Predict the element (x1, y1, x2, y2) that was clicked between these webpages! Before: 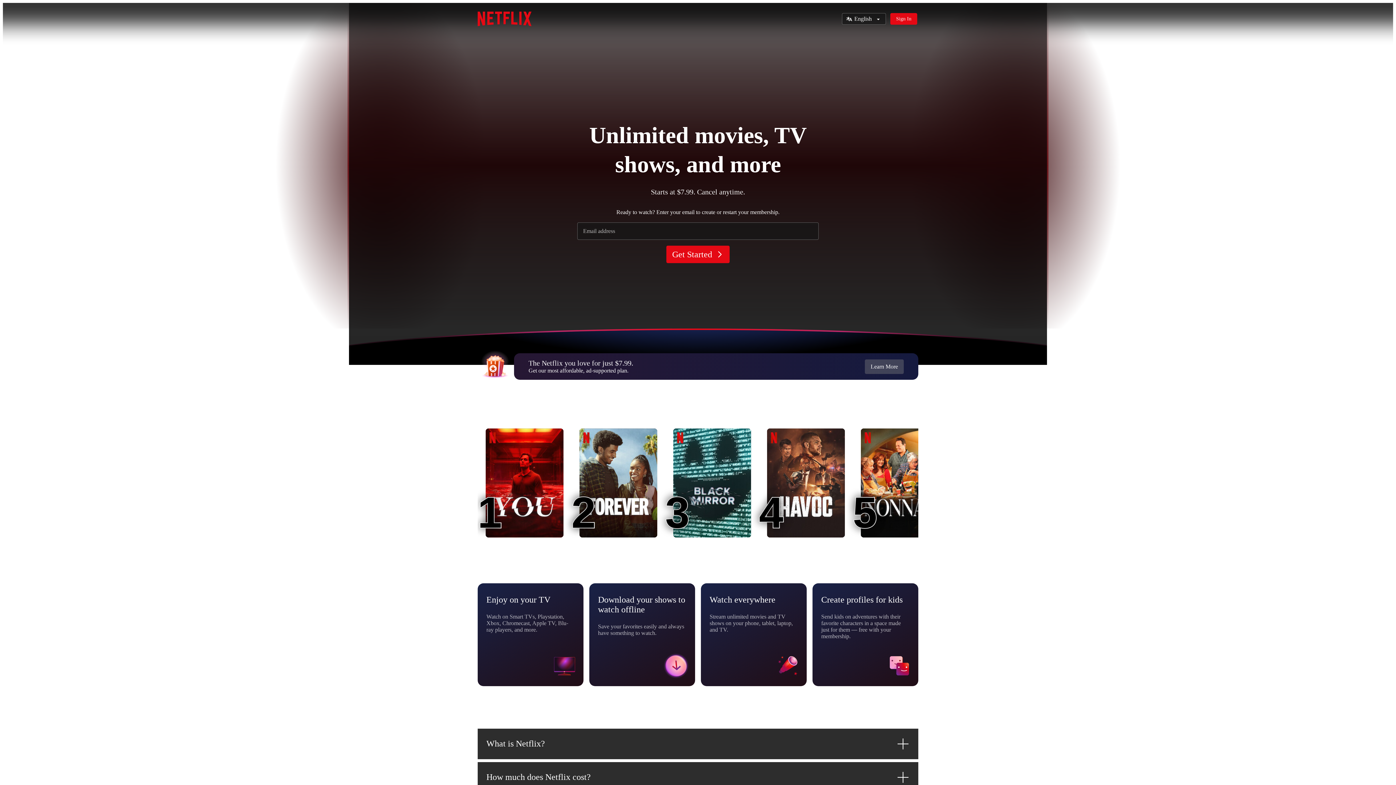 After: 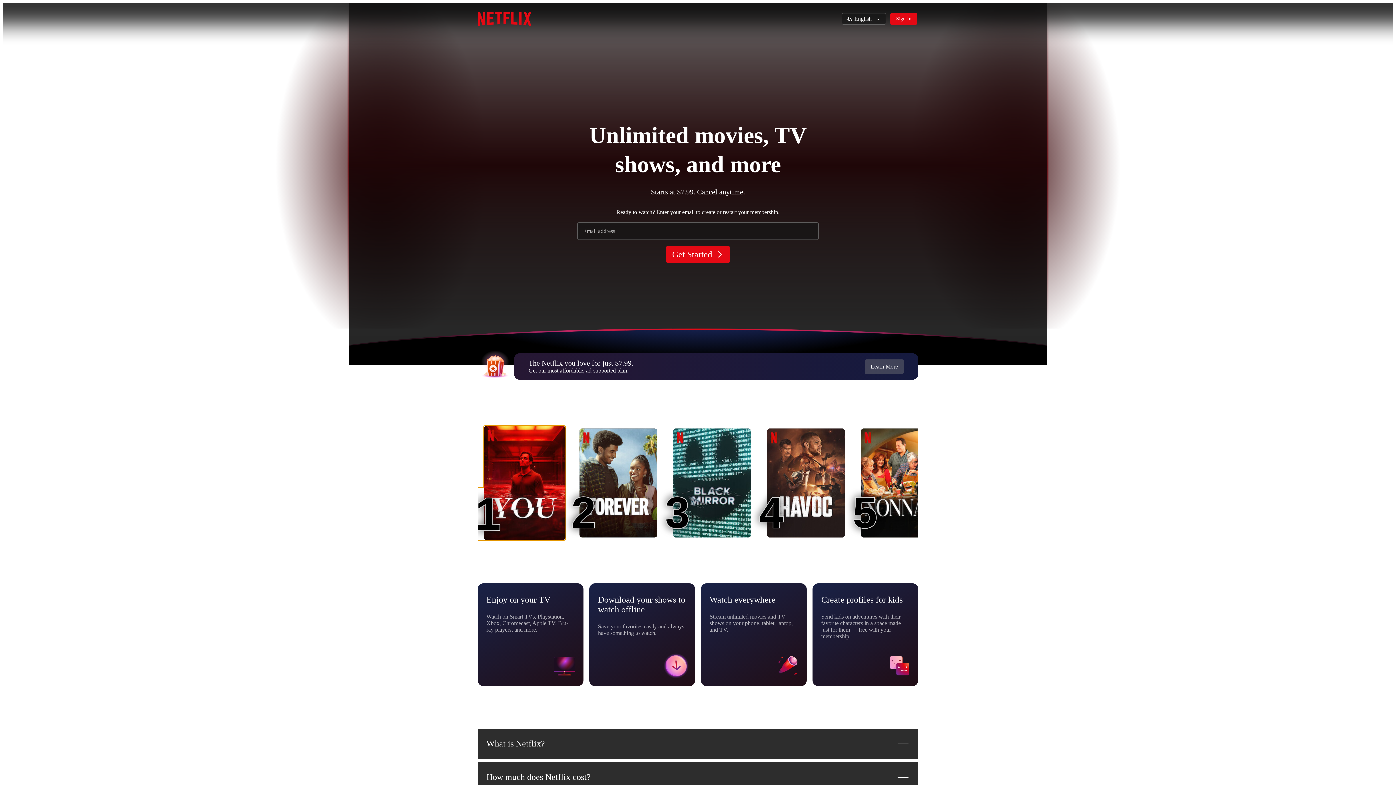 Action: bbox: (485, 428, 563, 537) label: You
1
1